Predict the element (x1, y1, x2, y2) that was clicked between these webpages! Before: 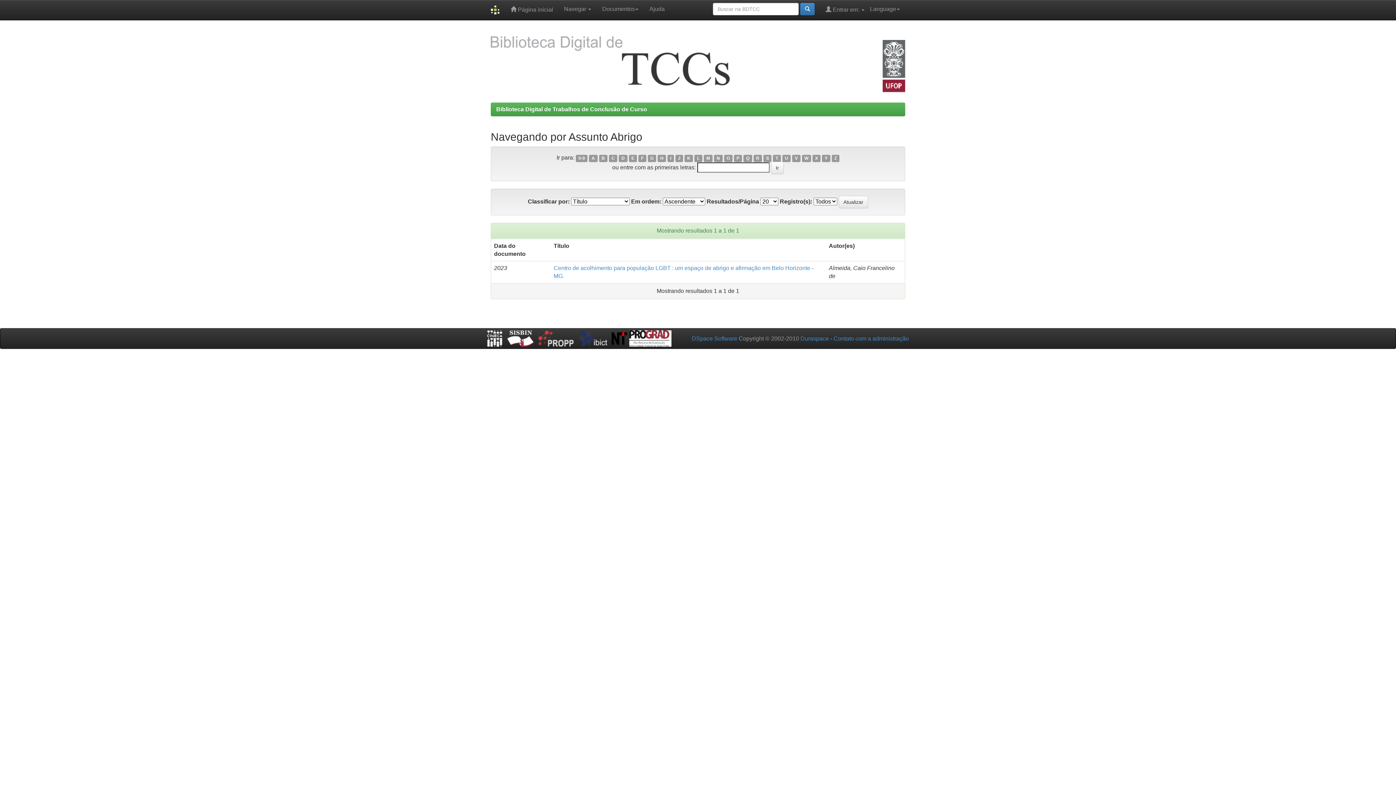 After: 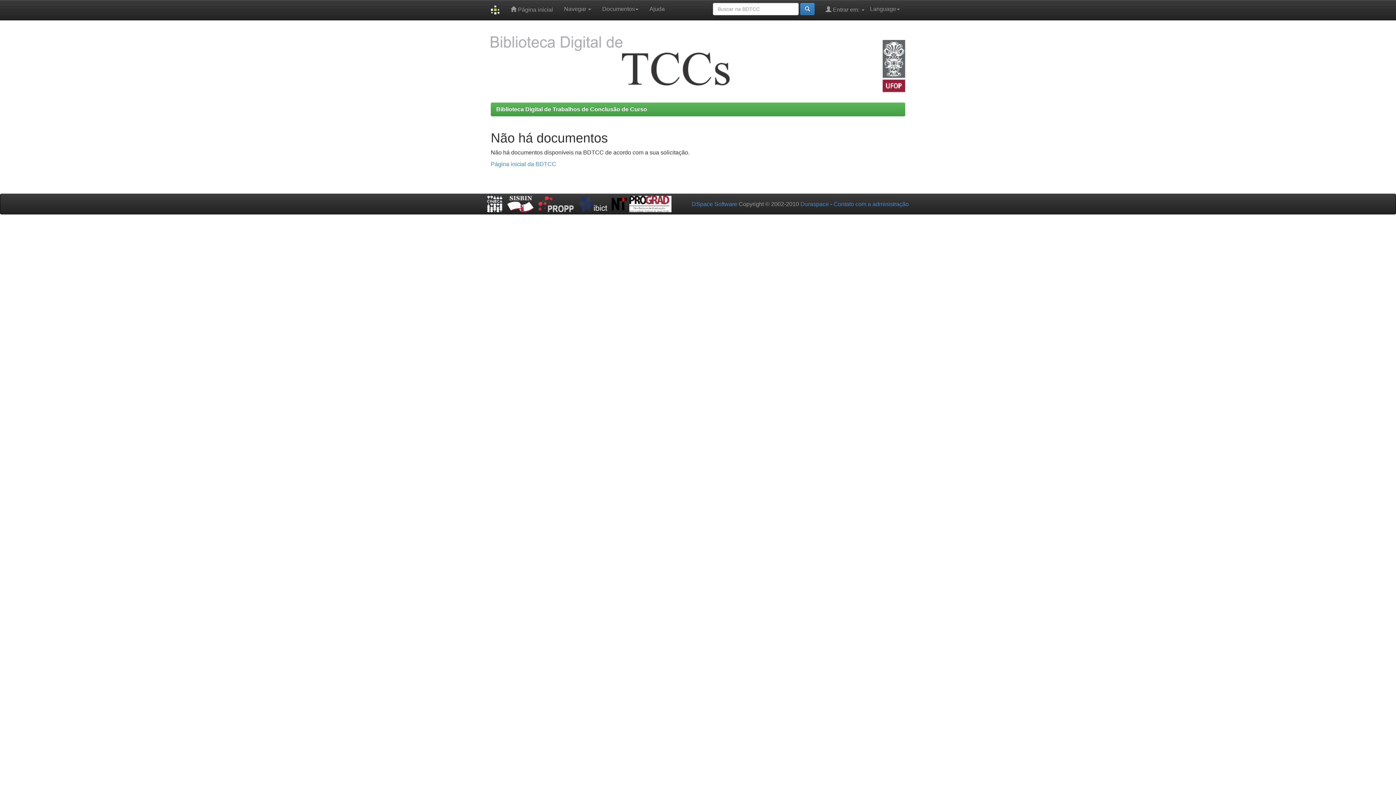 Action: bbox: (647, 154, 656, 162) label: G